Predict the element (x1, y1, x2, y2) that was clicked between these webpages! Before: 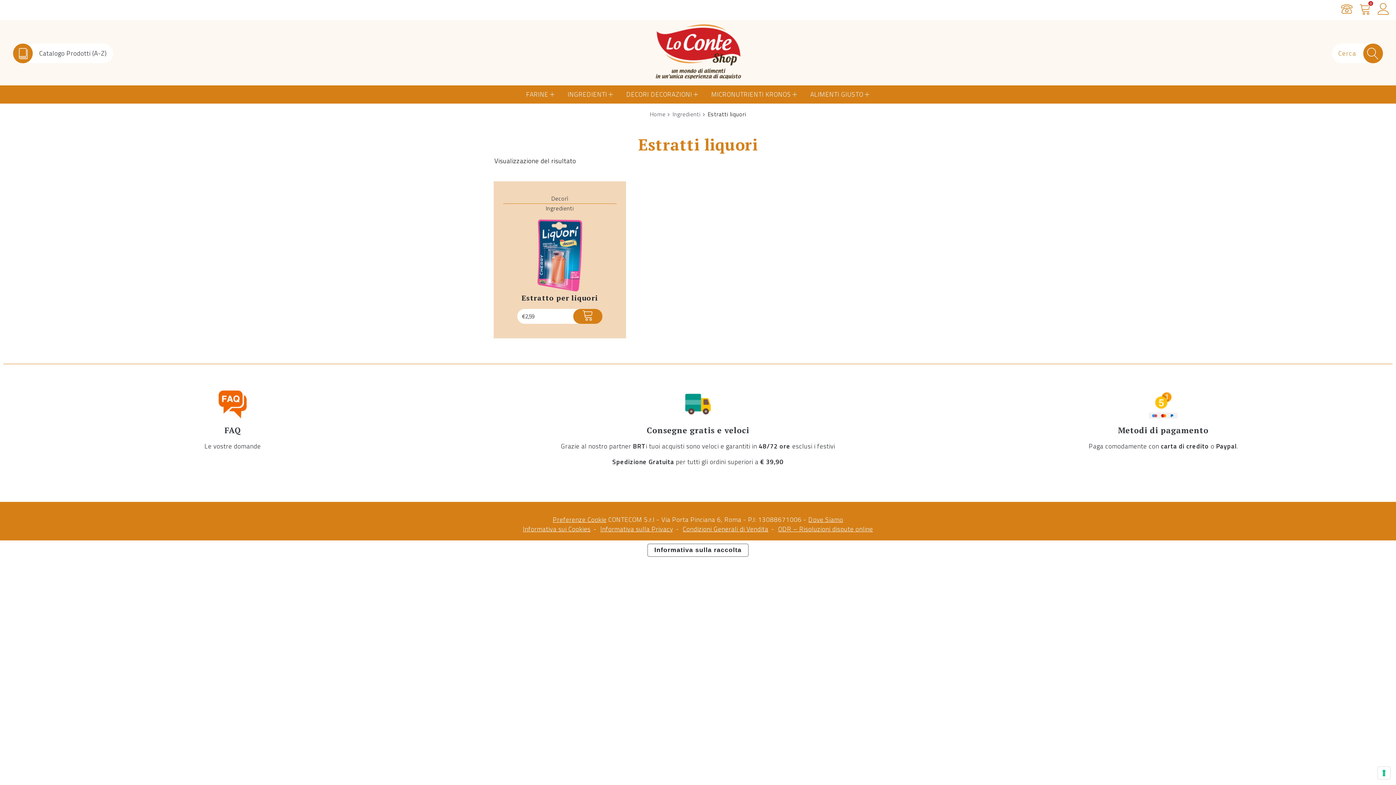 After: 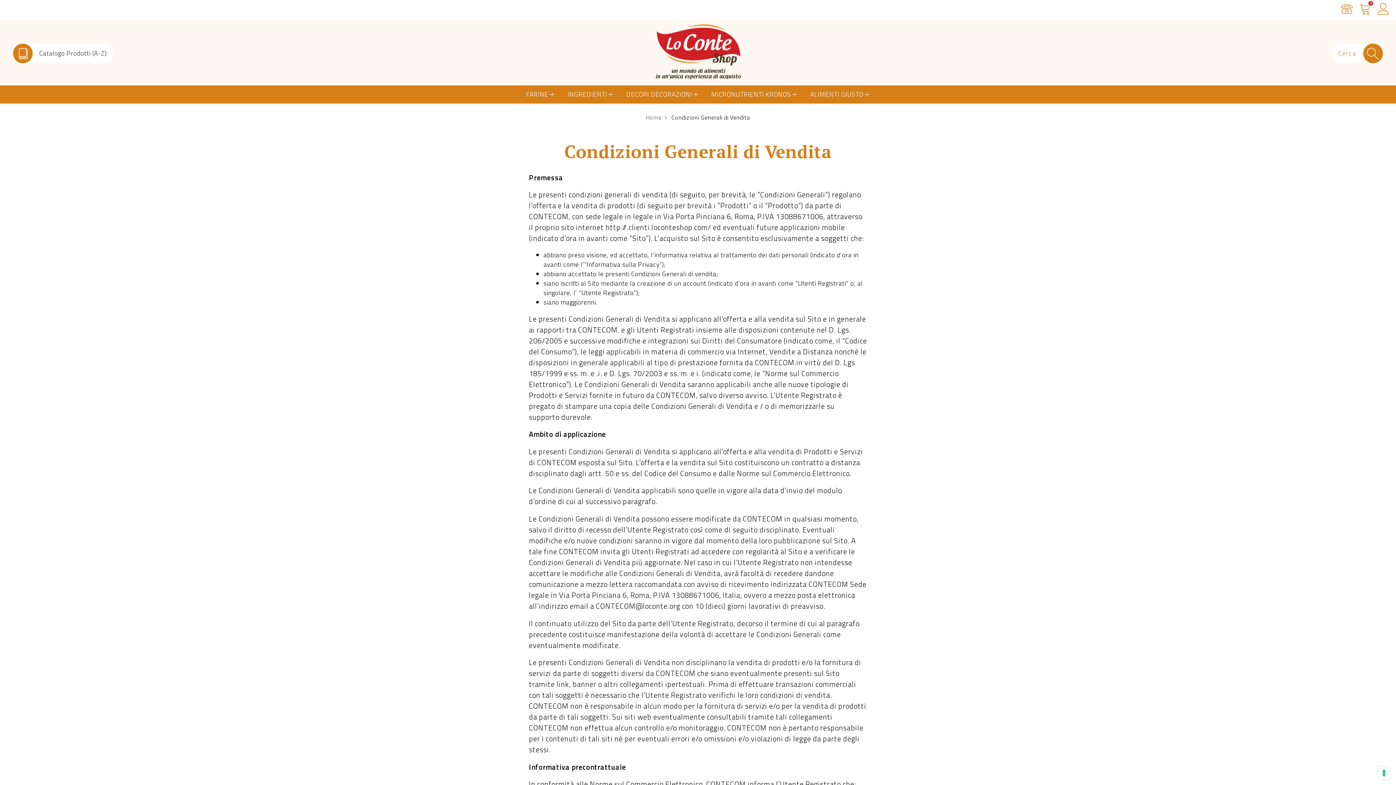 Action: bbox: (682, 524, 768, 534) label: Condizioni Generali di Vendita